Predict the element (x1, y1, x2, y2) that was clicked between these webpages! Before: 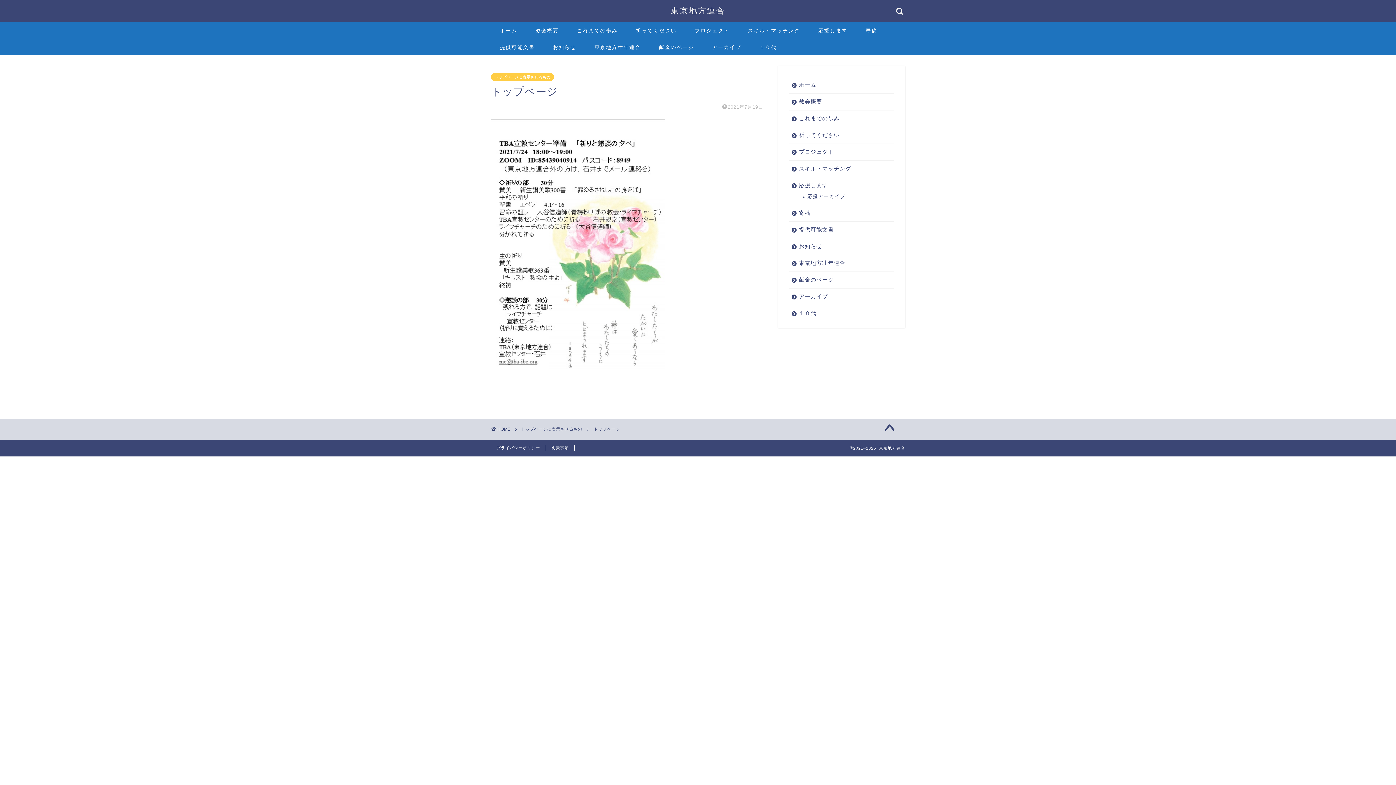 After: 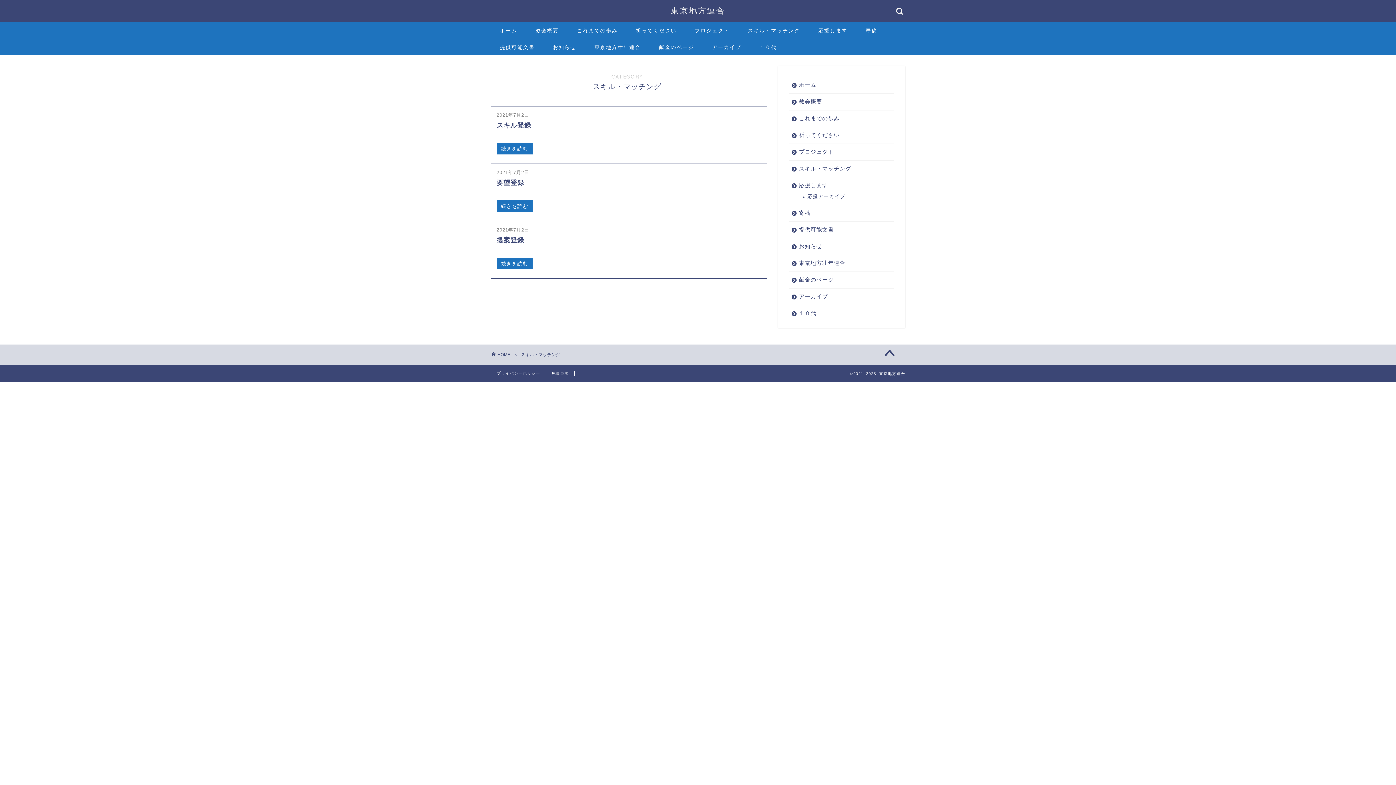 Action: label: スキル・マッチング bbox: (738, 21, 809, 38)